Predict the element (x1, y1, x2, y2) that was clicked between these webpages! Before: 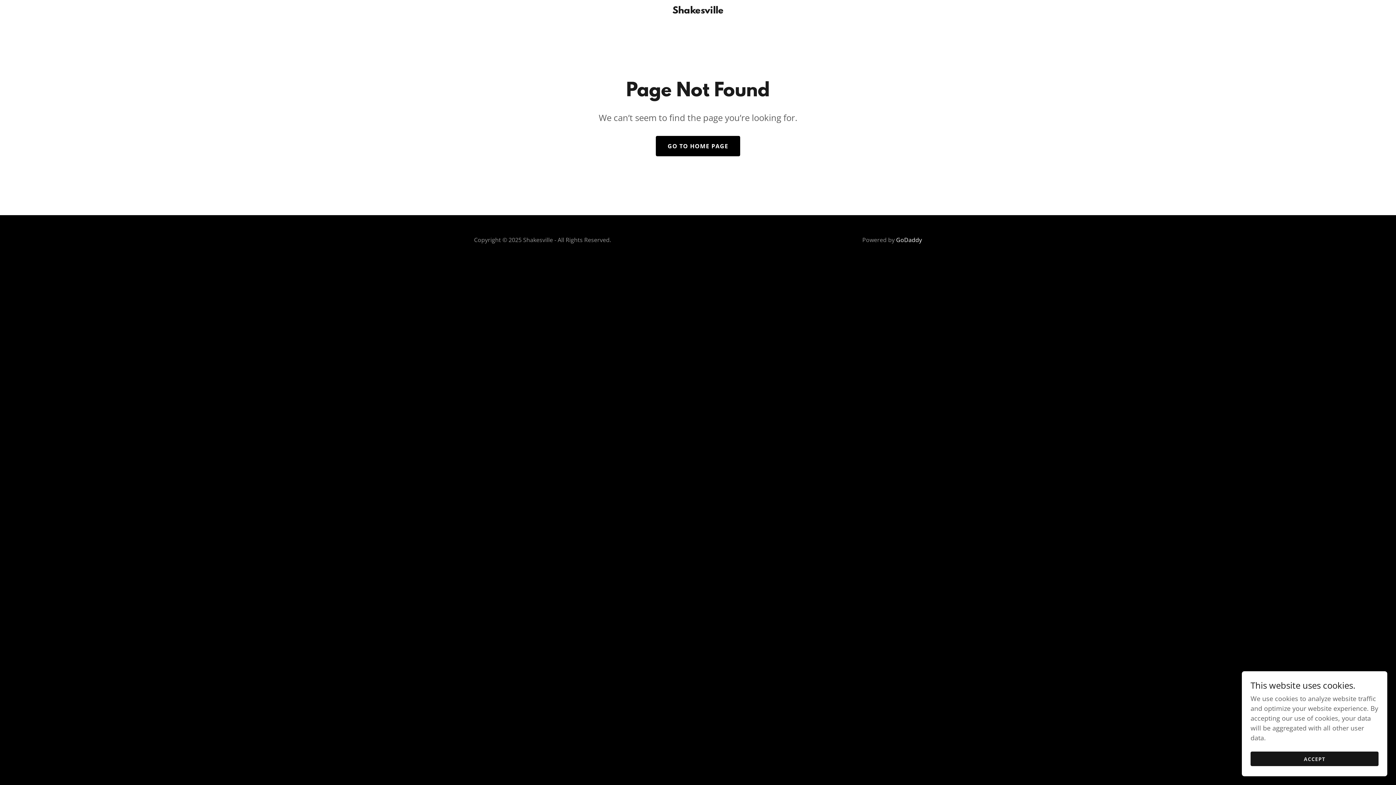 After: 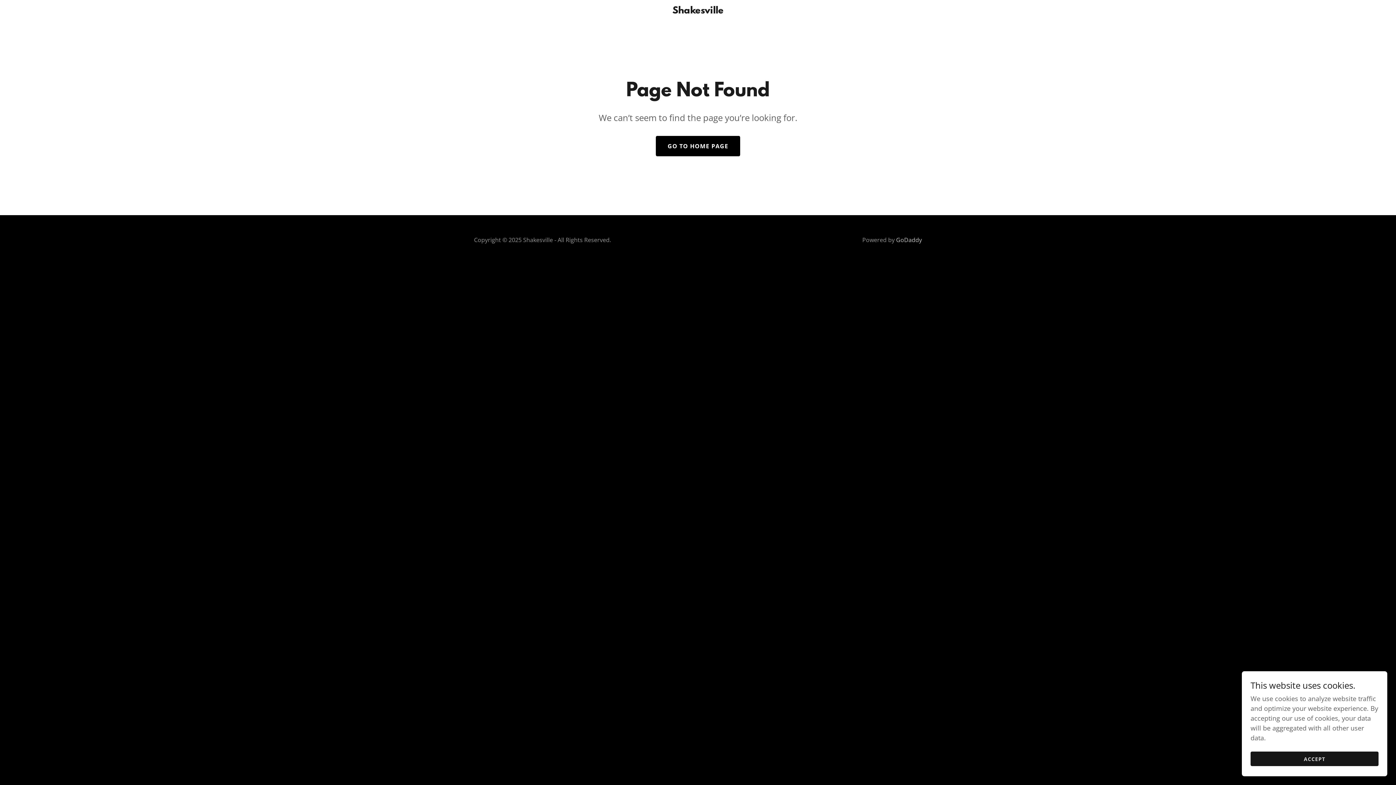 Action: bbox: (896, 236, 922, 244) label: GoDaddy